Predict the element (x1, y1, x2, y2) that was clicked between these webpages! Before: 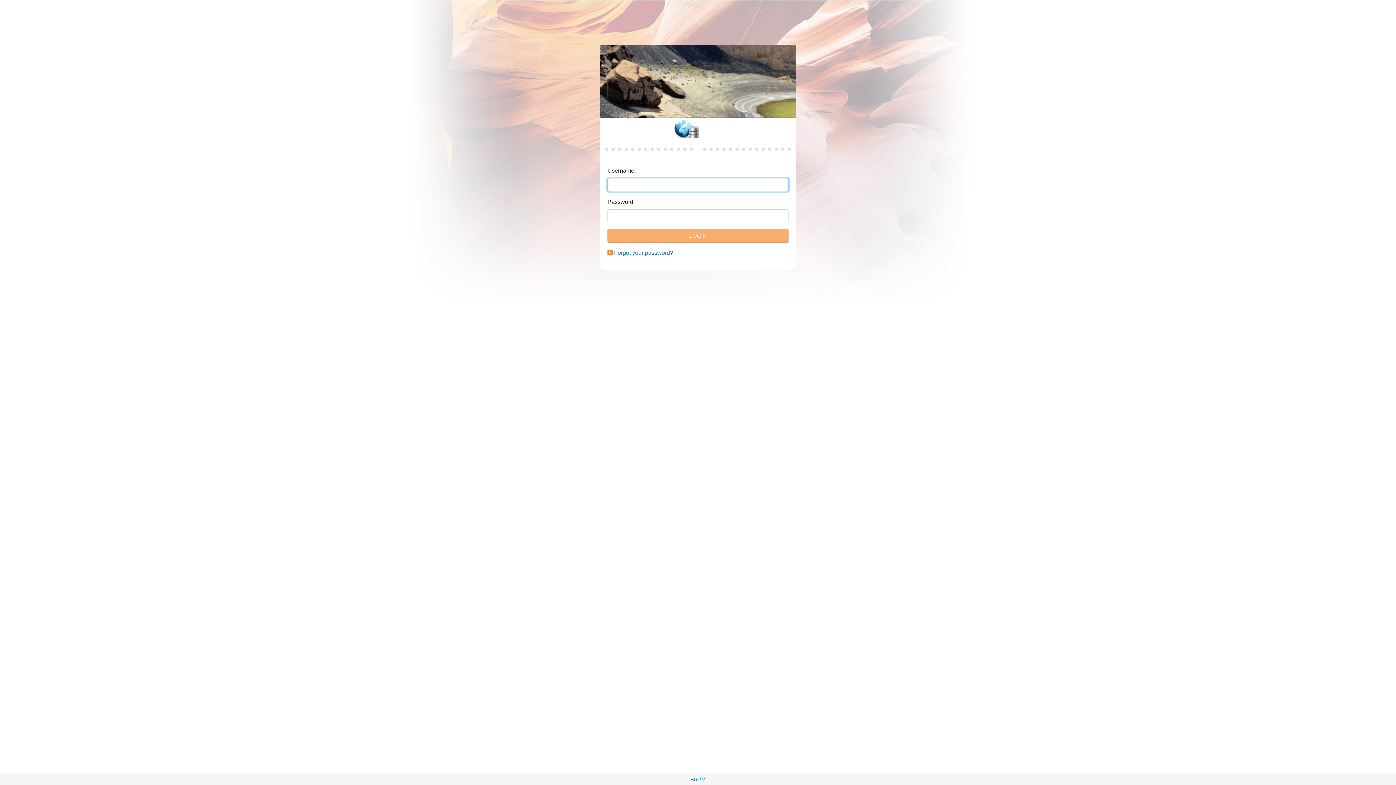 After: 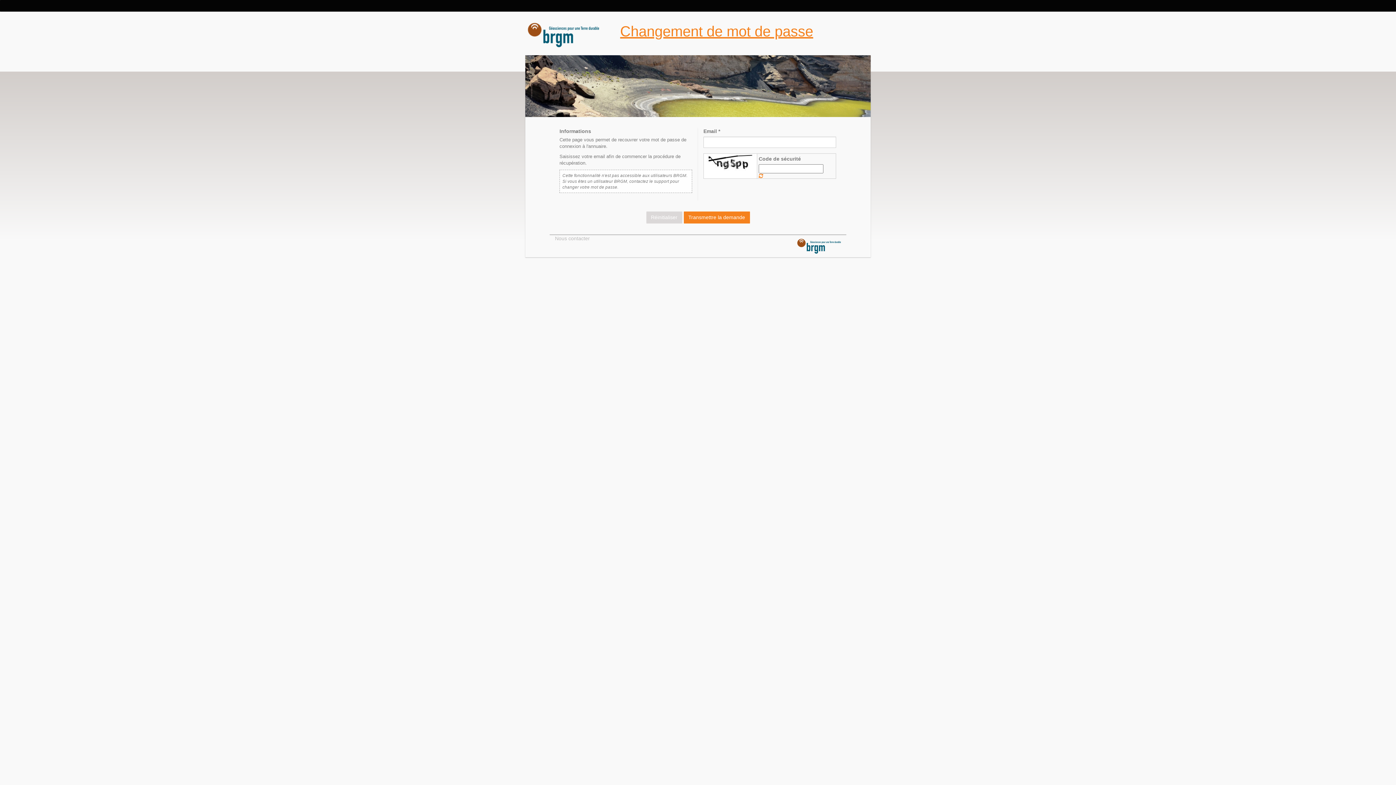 Action: bbox: (614, 249, 673, 256) label: Forgot your password?